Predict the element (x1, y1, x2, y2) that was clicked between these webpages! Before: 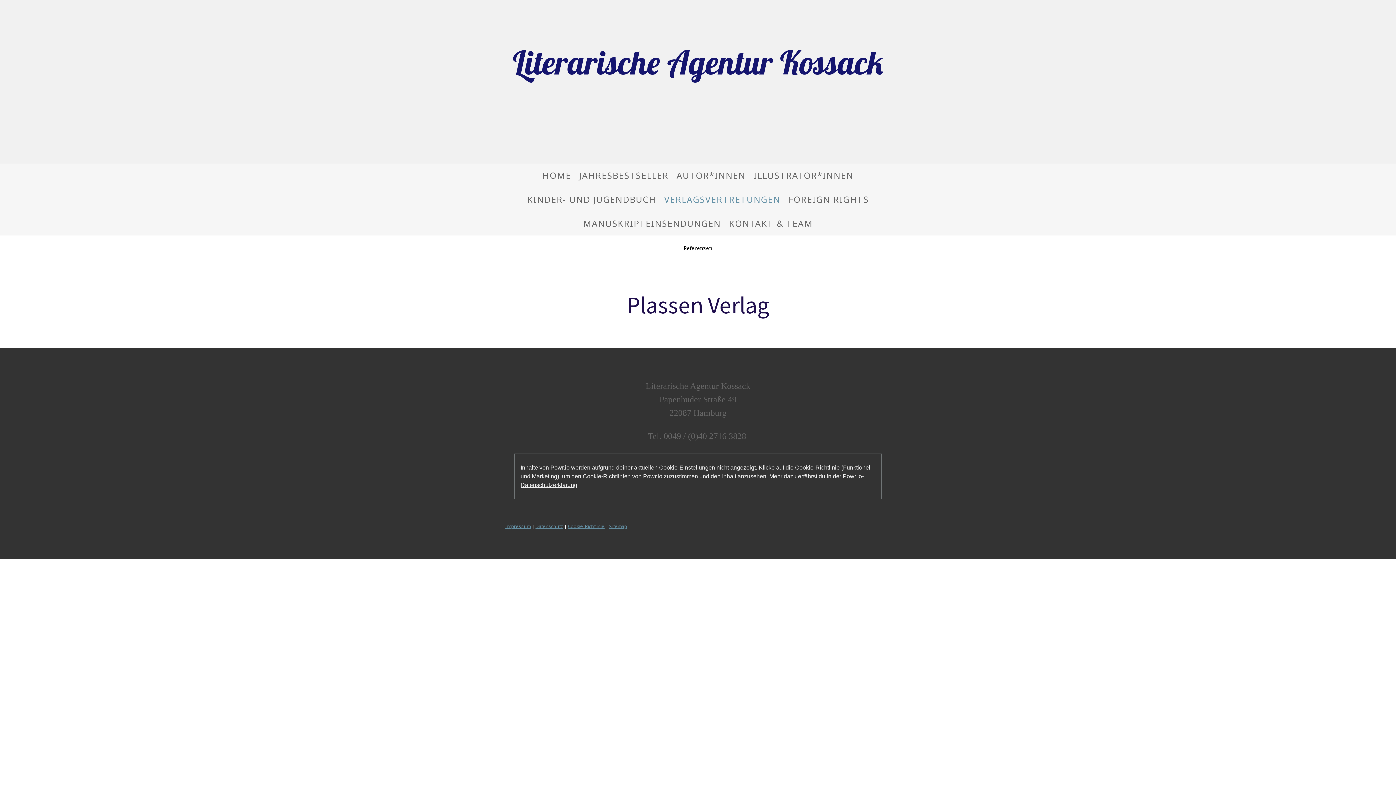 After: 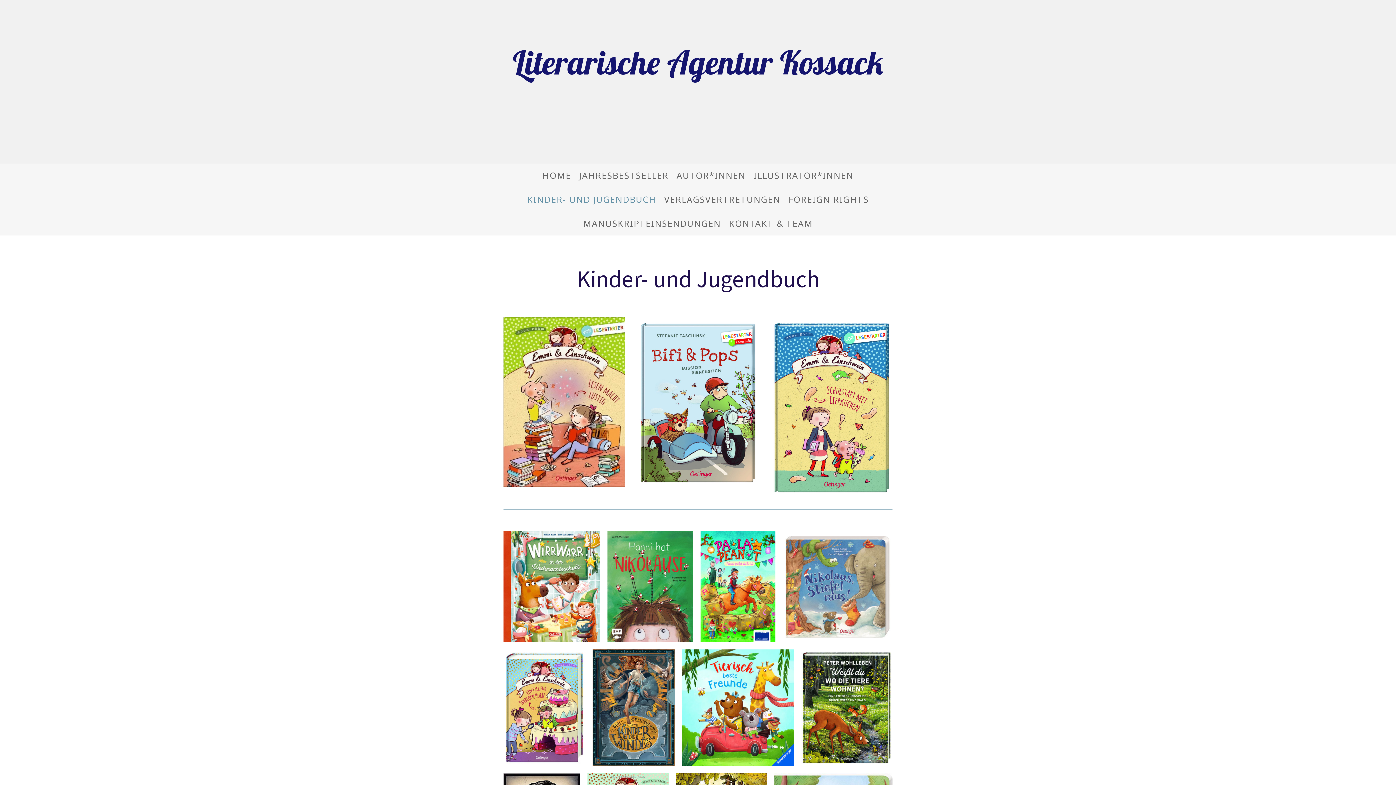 Action: bbox: (523, 189, 660, 209) label: KINDER- UND JUGENDBUCH